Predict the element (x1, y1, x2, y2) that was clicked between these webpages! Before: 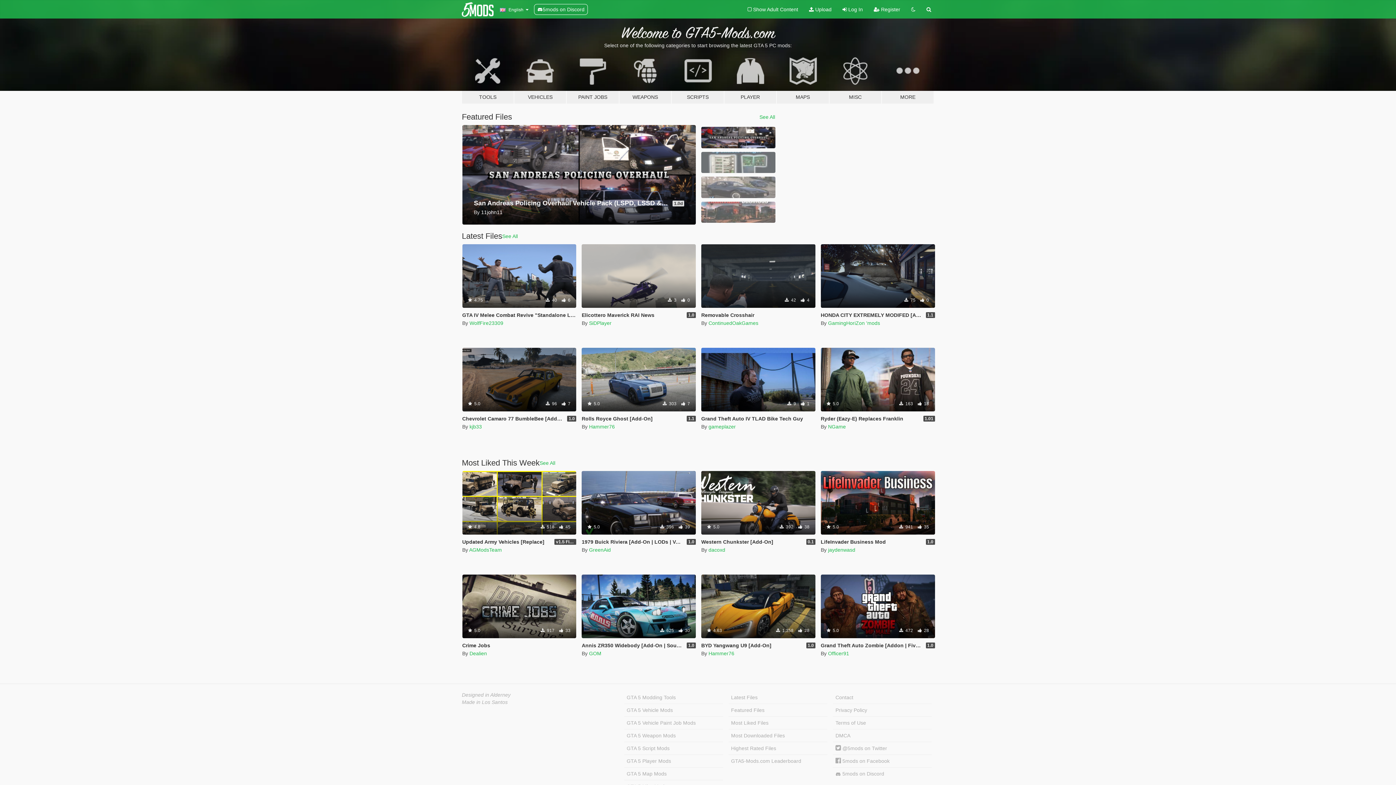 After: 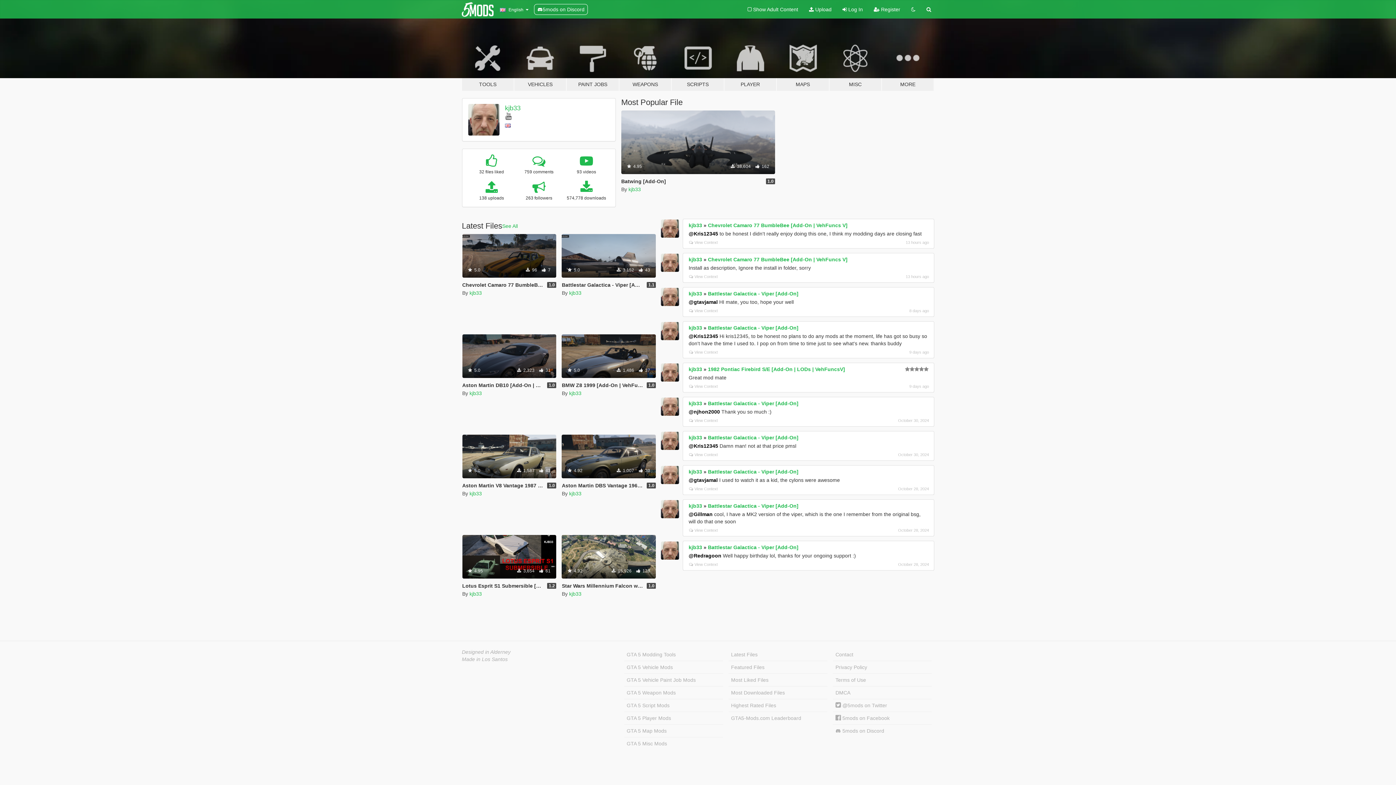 Action: bbox: (469, 424, 482, 429) label: kjb33